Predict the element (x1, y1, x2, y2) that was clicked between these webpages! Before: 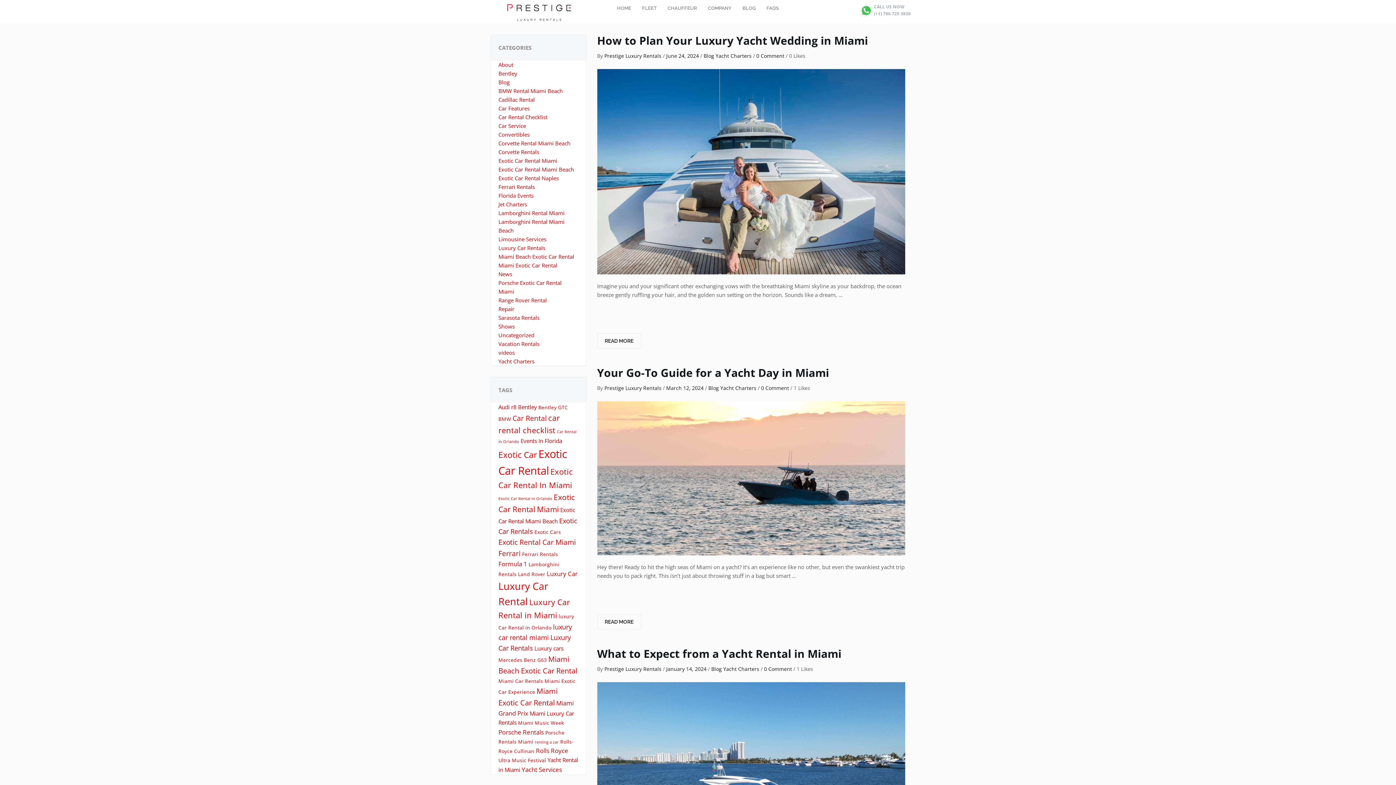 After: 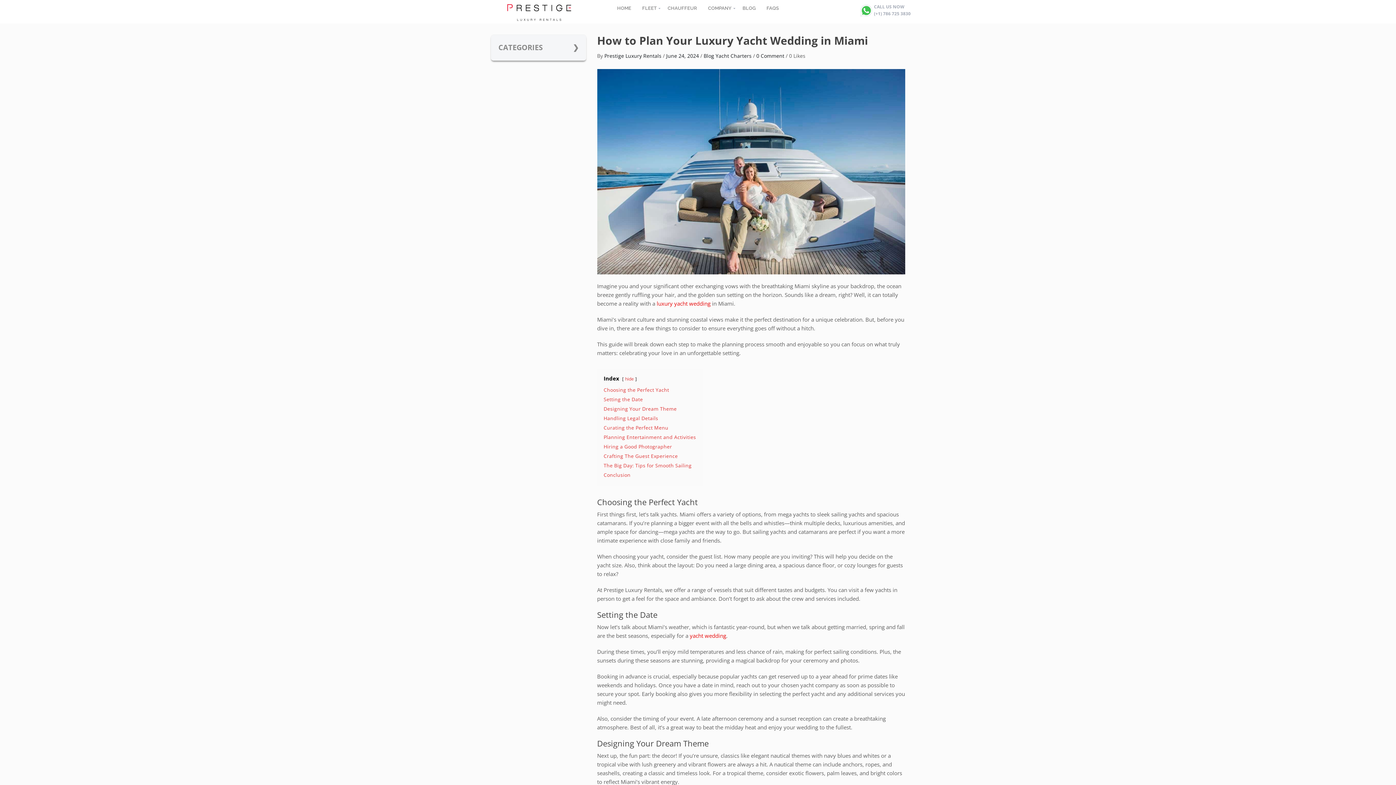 Action: label: June 24, 2024 bbox: (666, 52, 699, 59)